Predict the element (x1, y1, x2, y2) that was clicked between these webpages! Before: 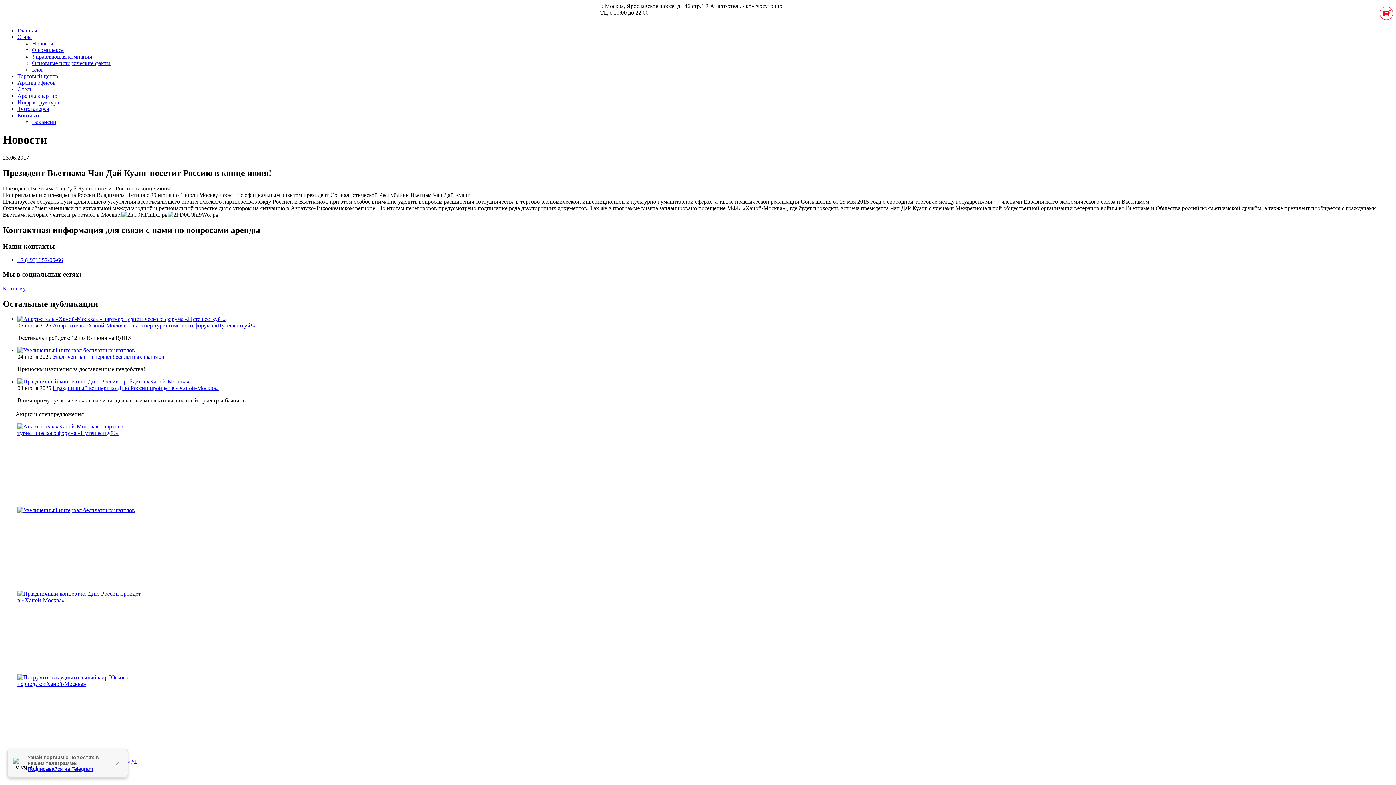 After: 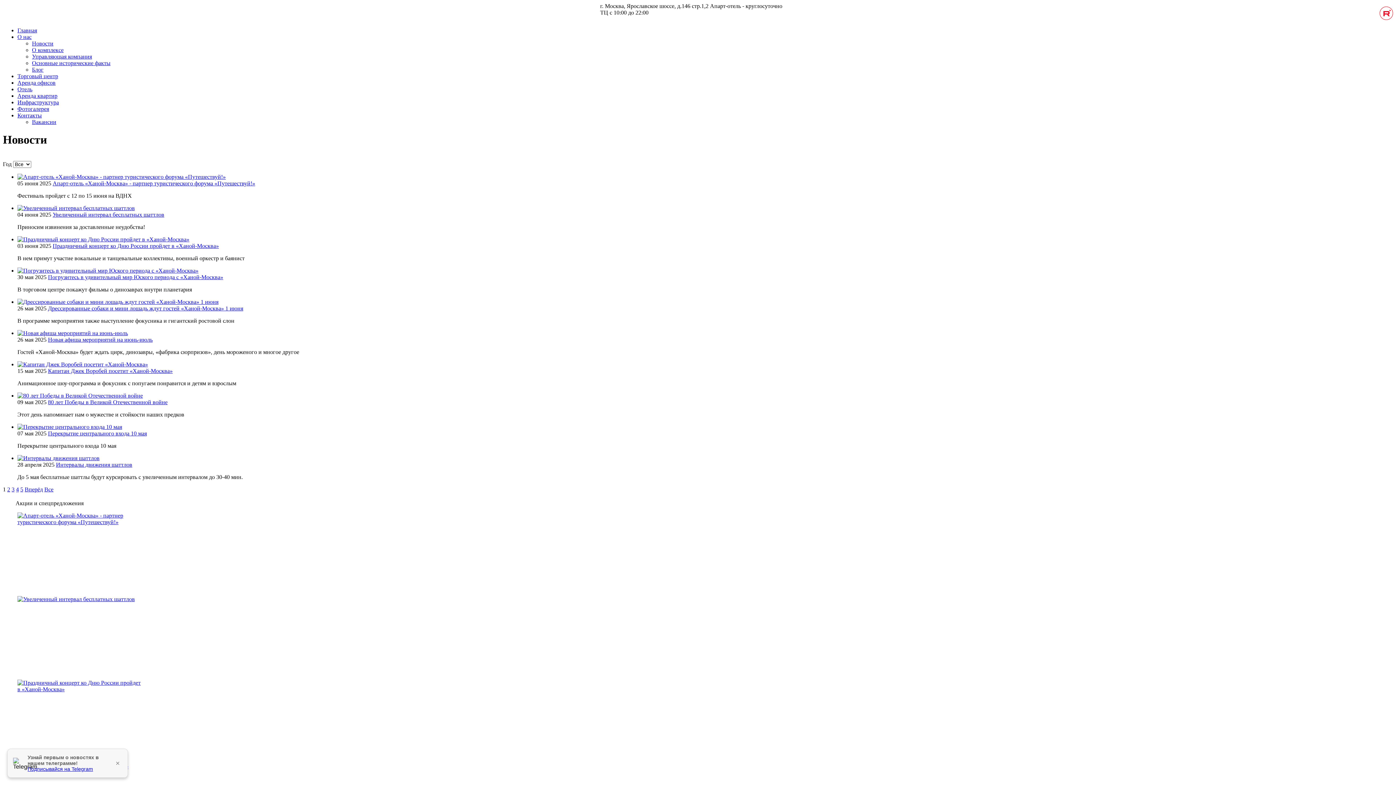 Action: bbox: (32, 40, 53, 46) label: Новости